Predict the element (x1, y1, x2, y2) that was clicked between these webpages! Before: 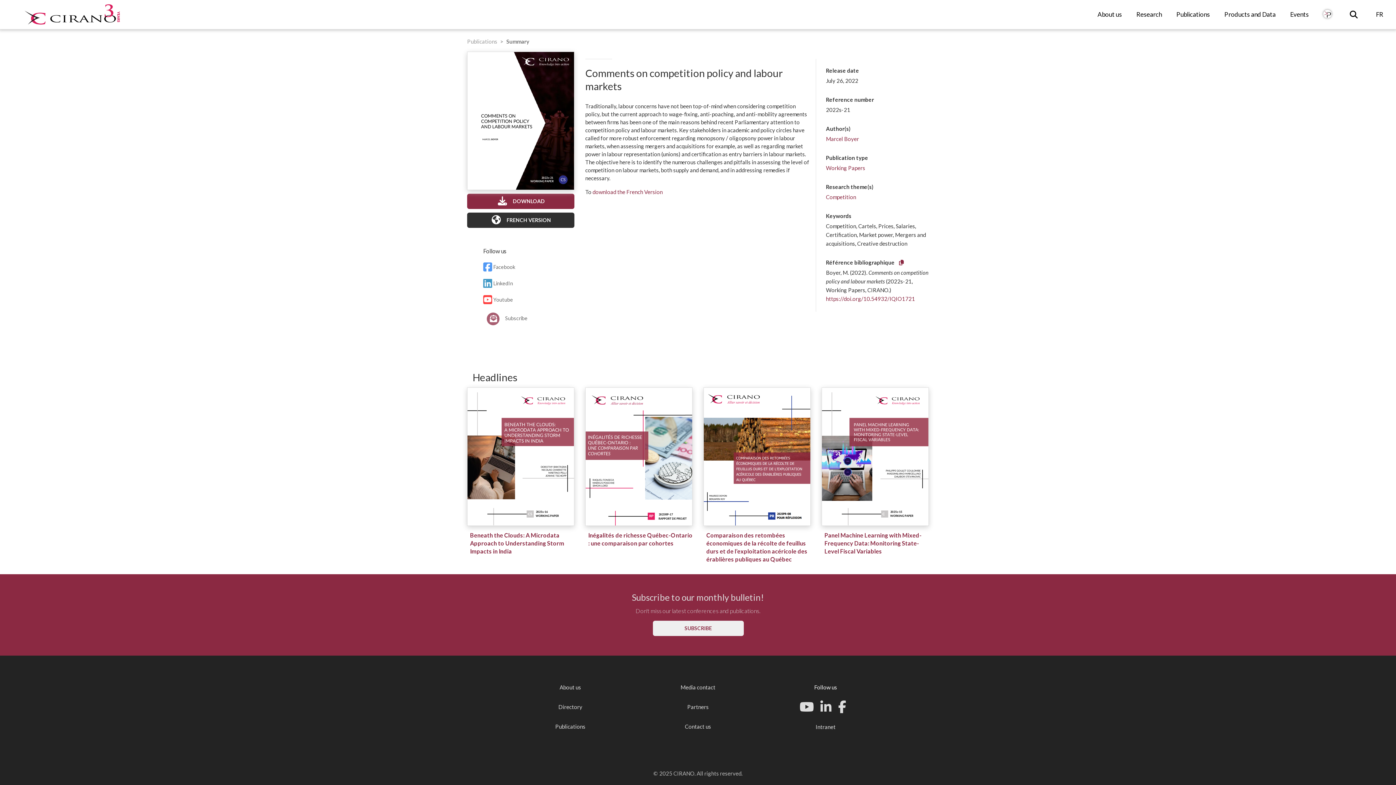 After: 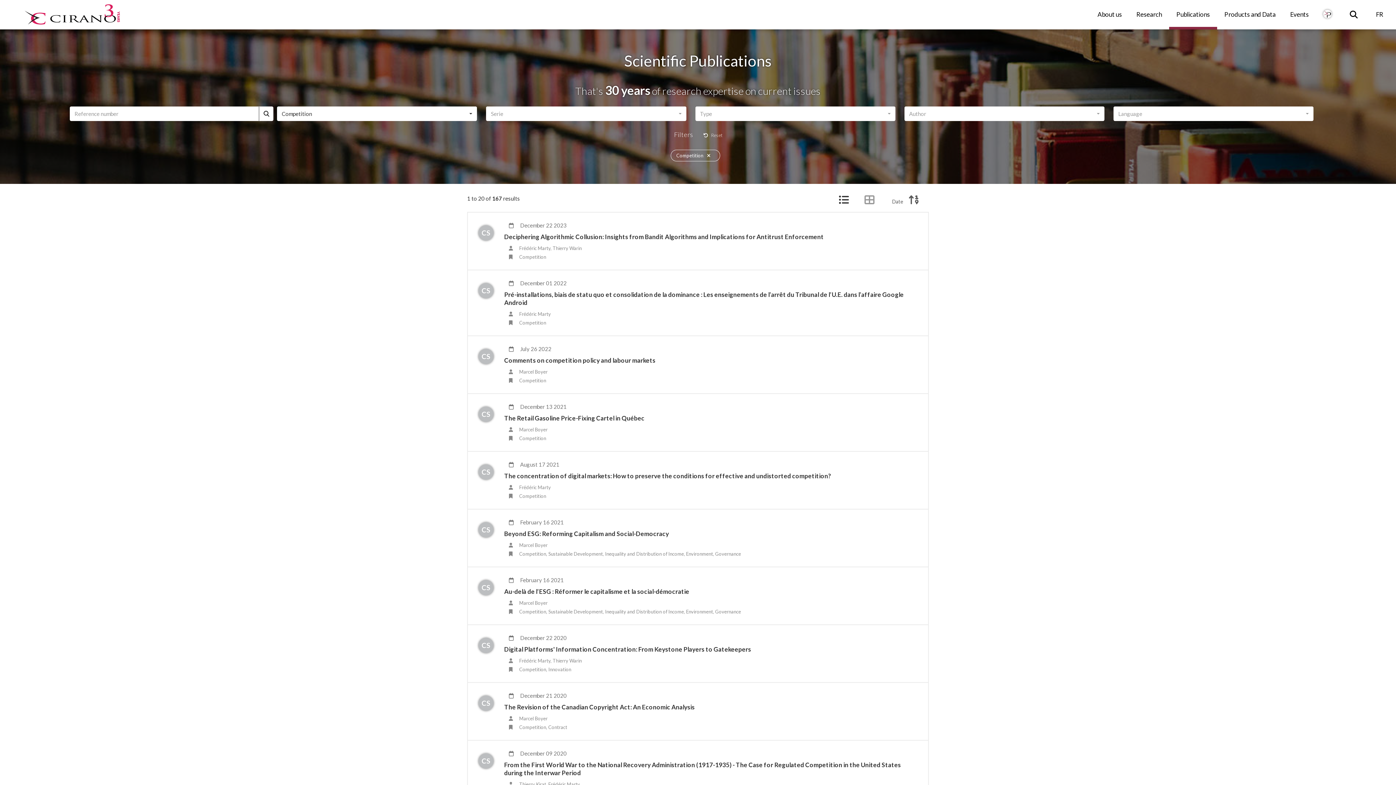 Action: label: Competition bbox: (826, 193, 856, 200)